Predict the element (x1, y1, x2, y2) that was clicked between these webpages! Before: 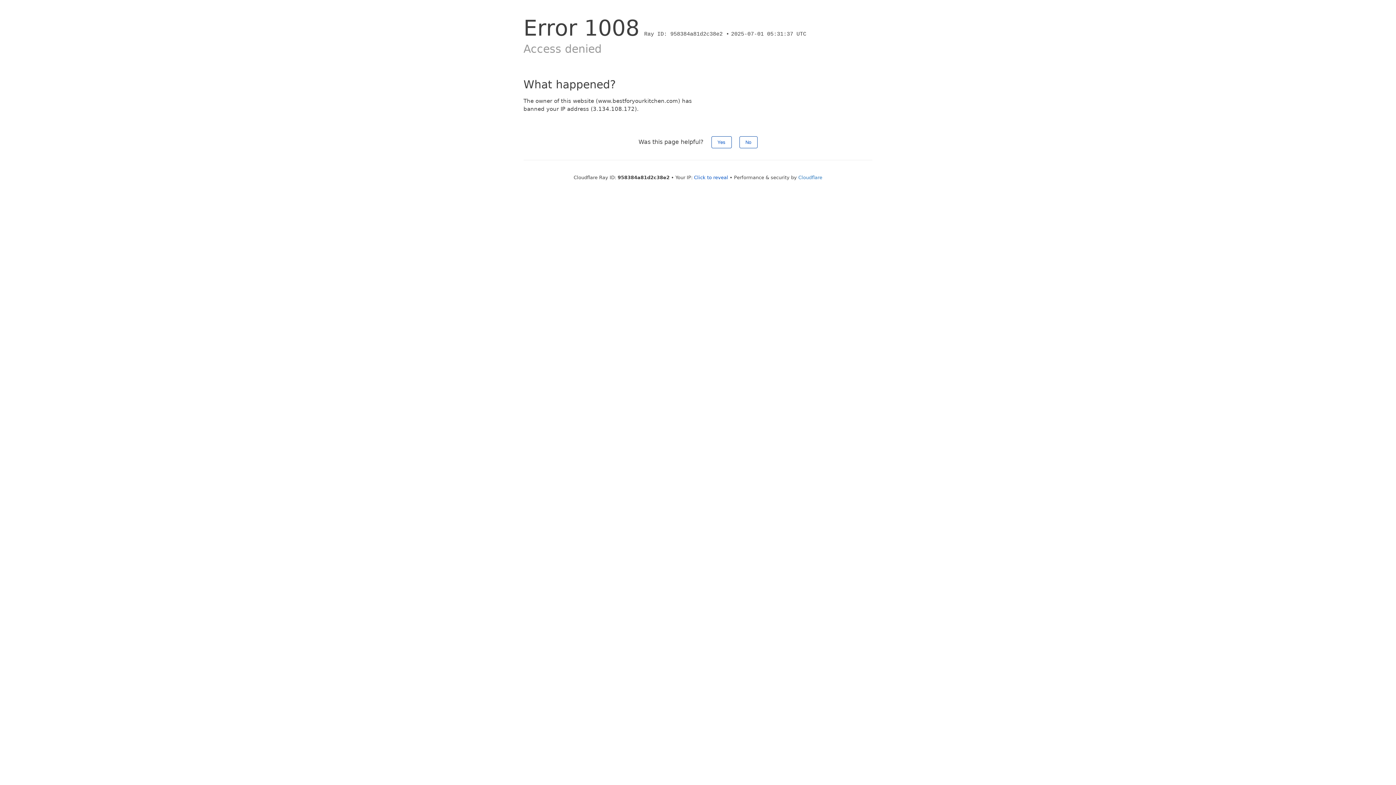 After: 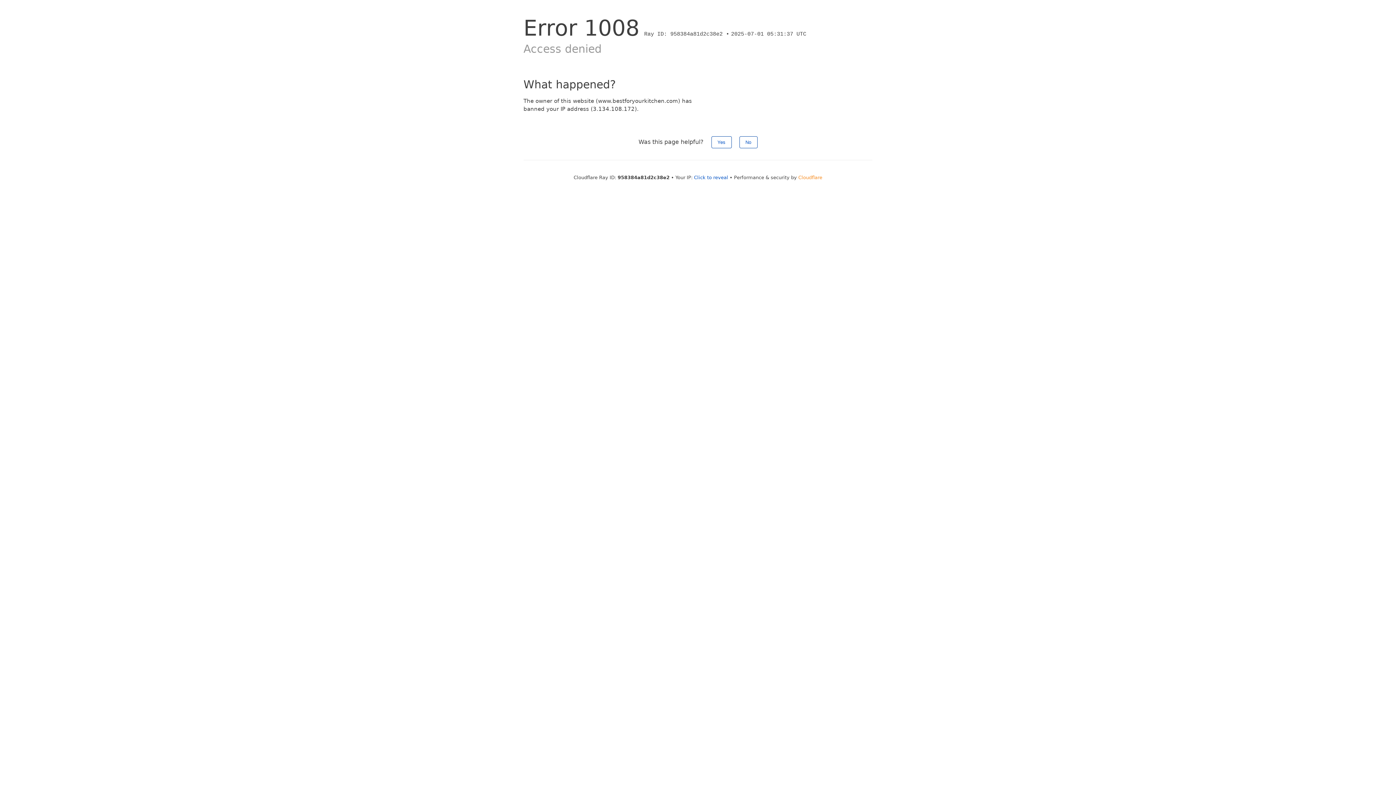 Action: label: Cloudflare bbox: (798, 174, 822, 180)